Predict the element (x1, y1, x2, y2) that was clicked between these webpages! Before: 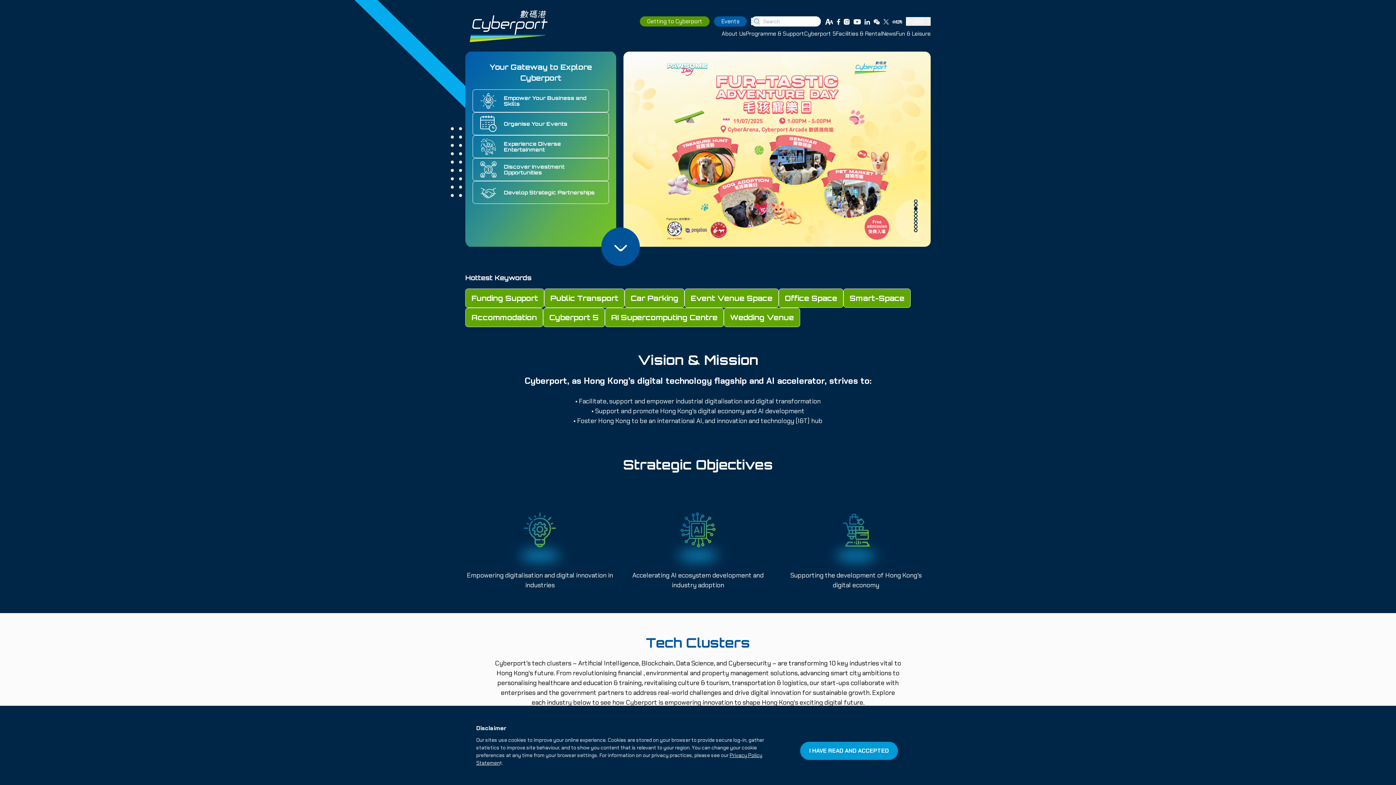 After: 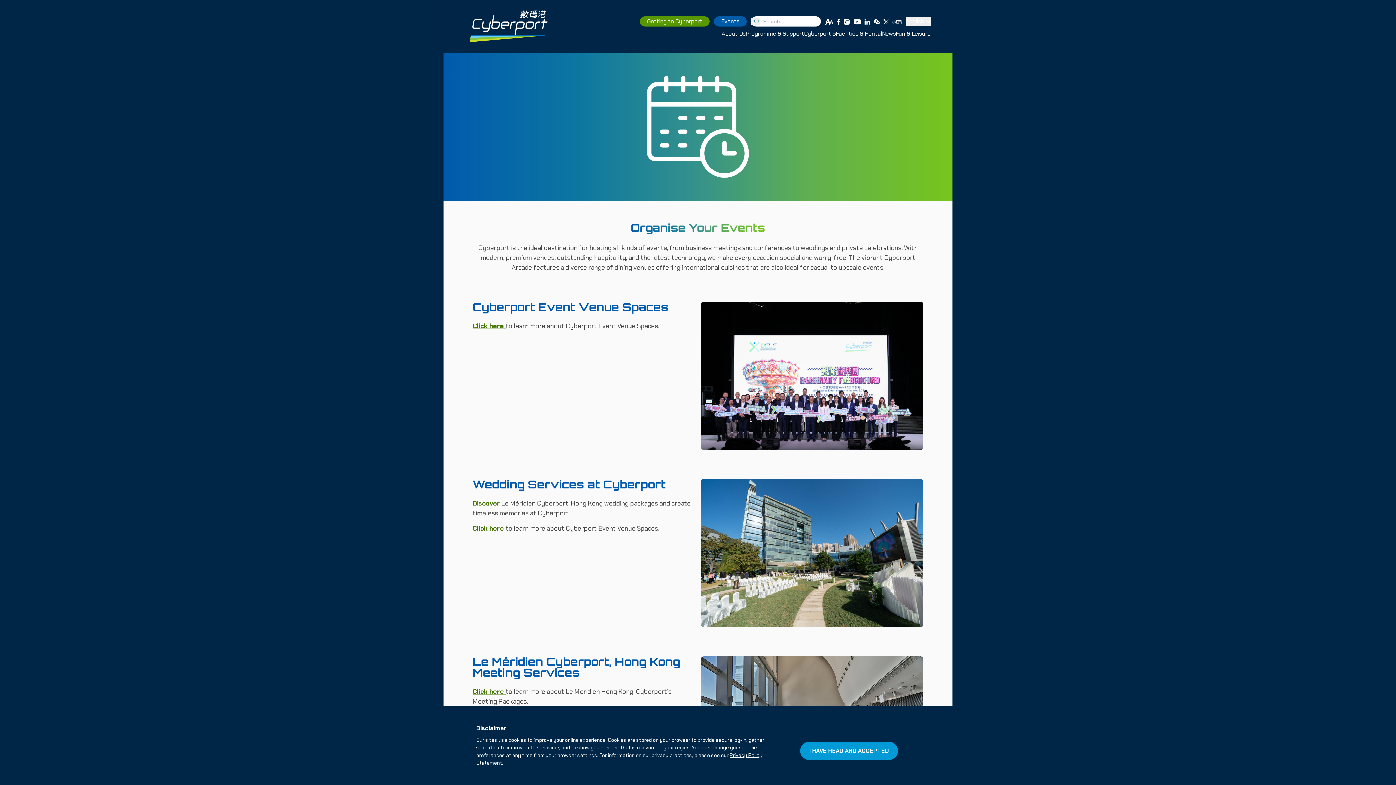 Action: label: Organise Your Events bbox: (472, 112, 609, 135)